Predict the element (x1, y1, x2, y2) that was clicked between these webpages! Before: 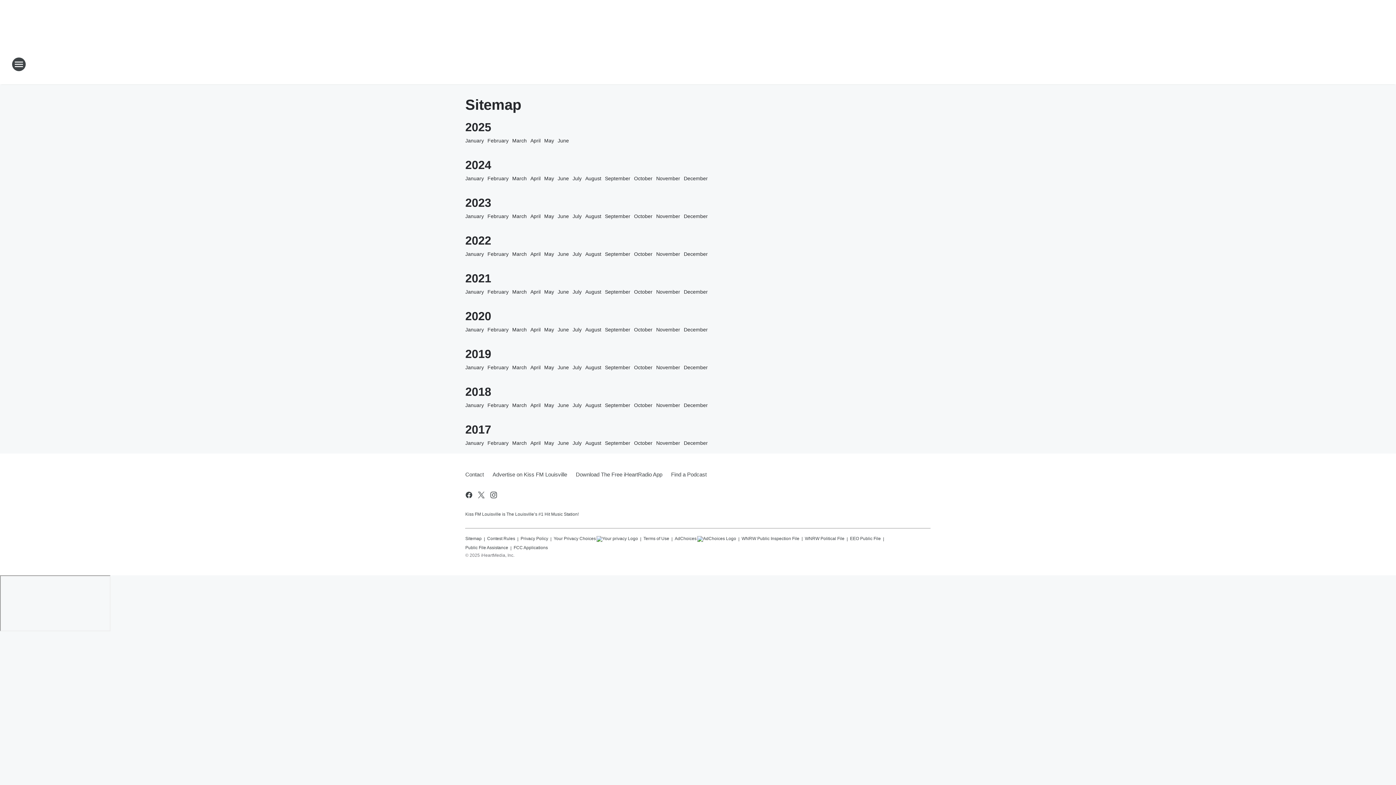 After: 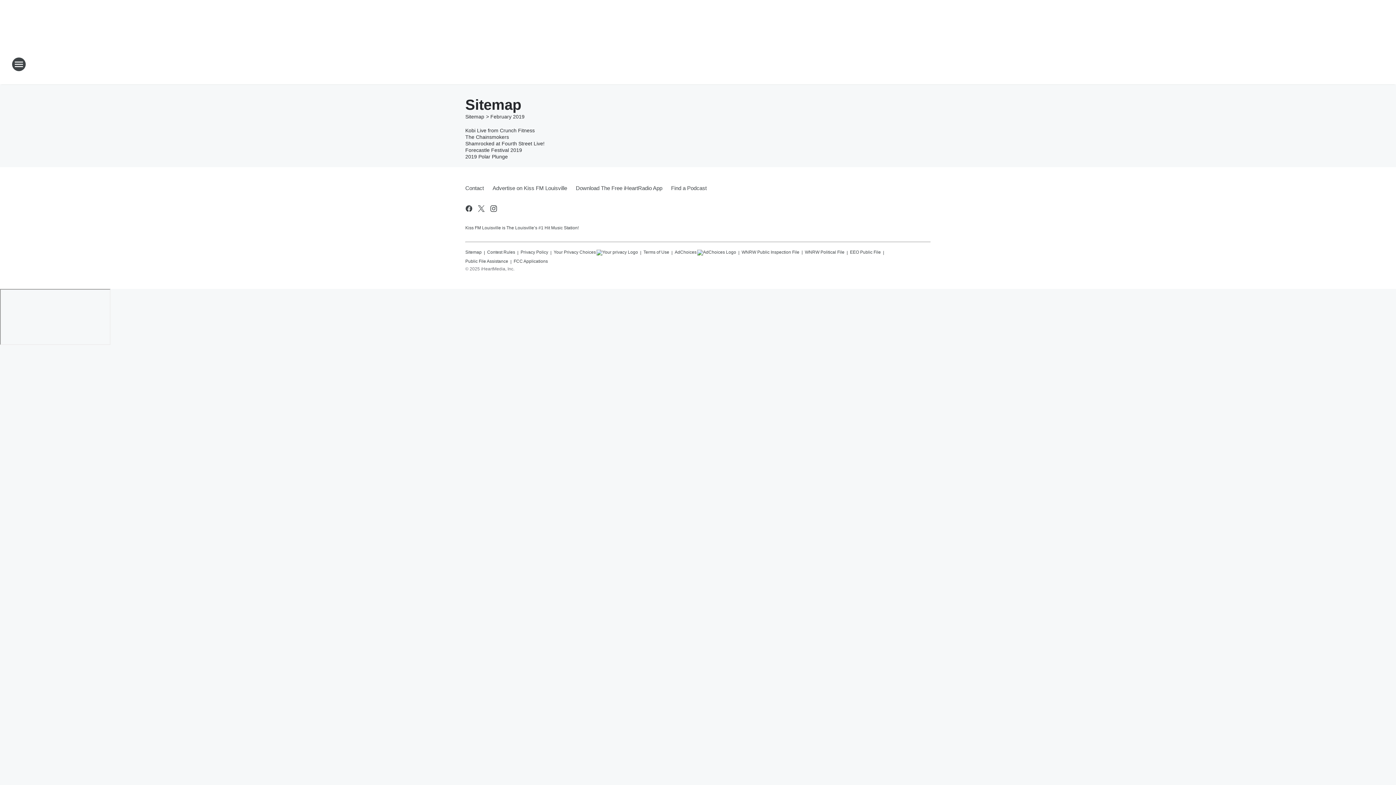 Action: label: February bbox: (487, 364, 512, 370)